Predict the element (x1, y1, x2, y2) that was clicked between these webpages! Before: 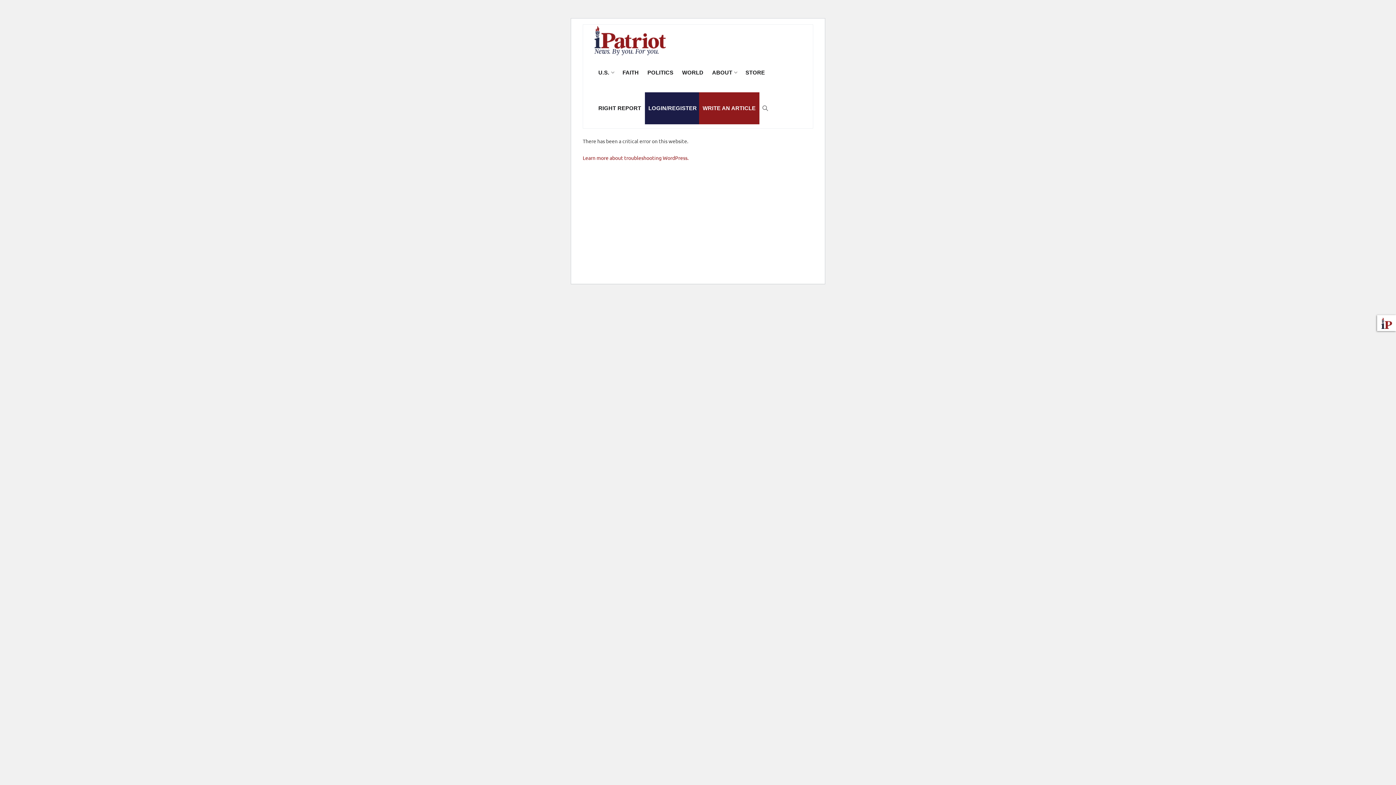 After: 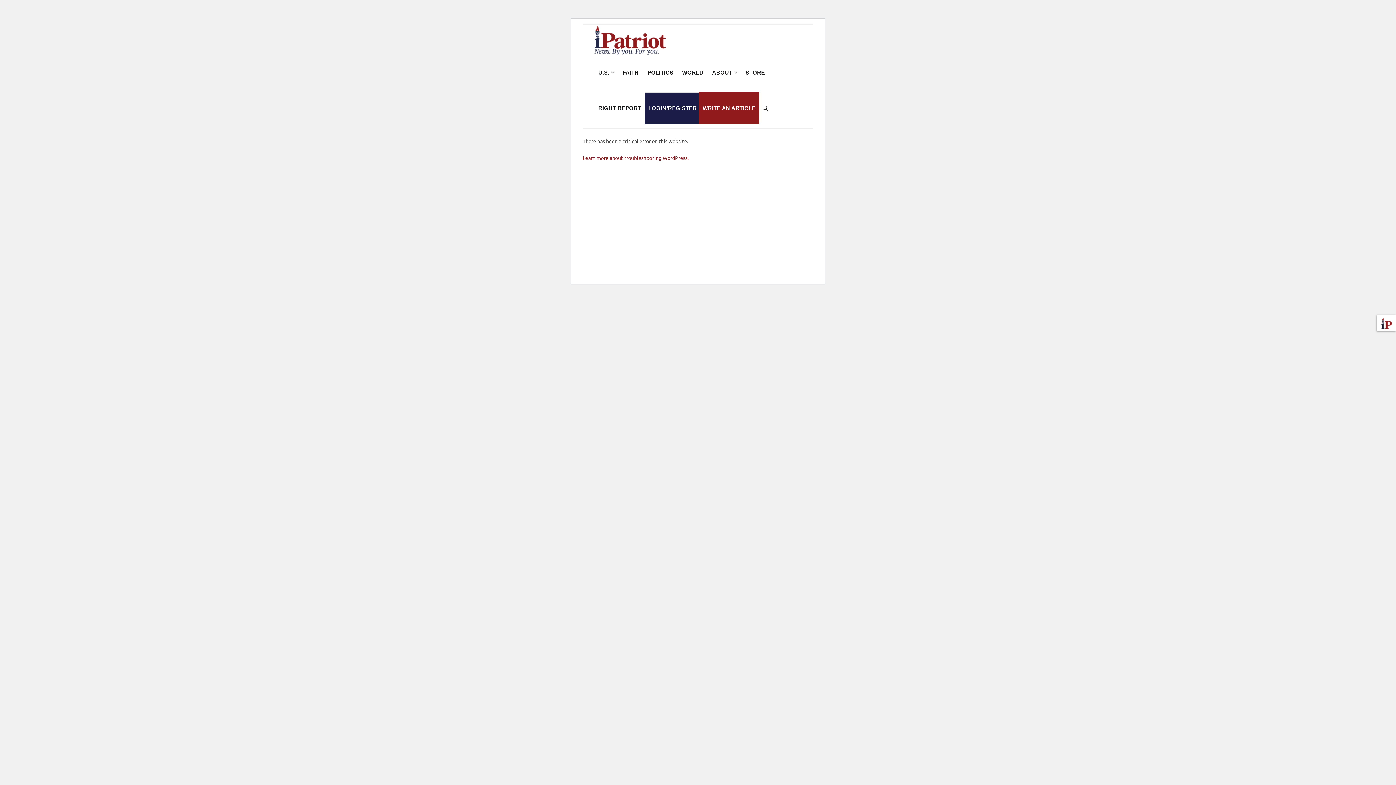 Action: bbox: (644, 92, 700, 124) label: LOGIN/REGISTER